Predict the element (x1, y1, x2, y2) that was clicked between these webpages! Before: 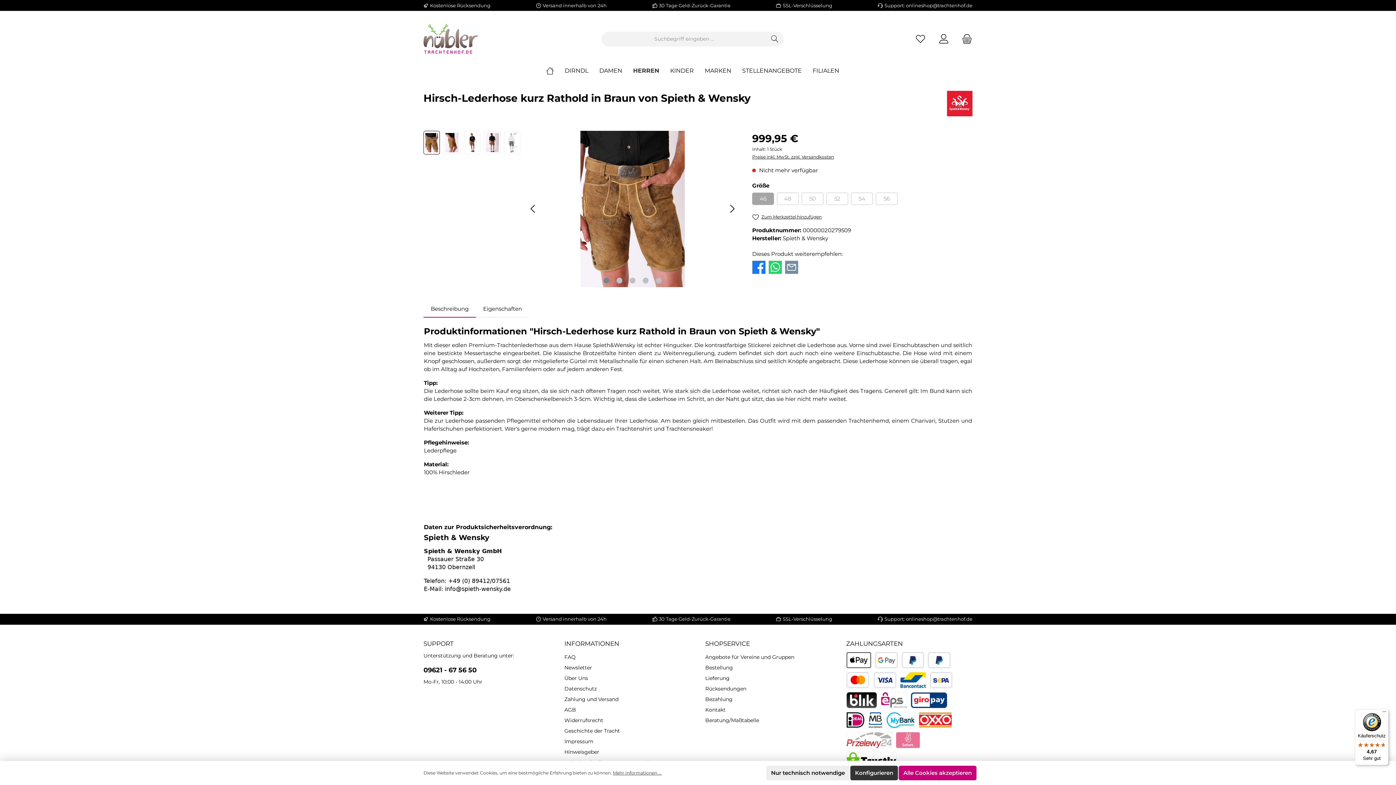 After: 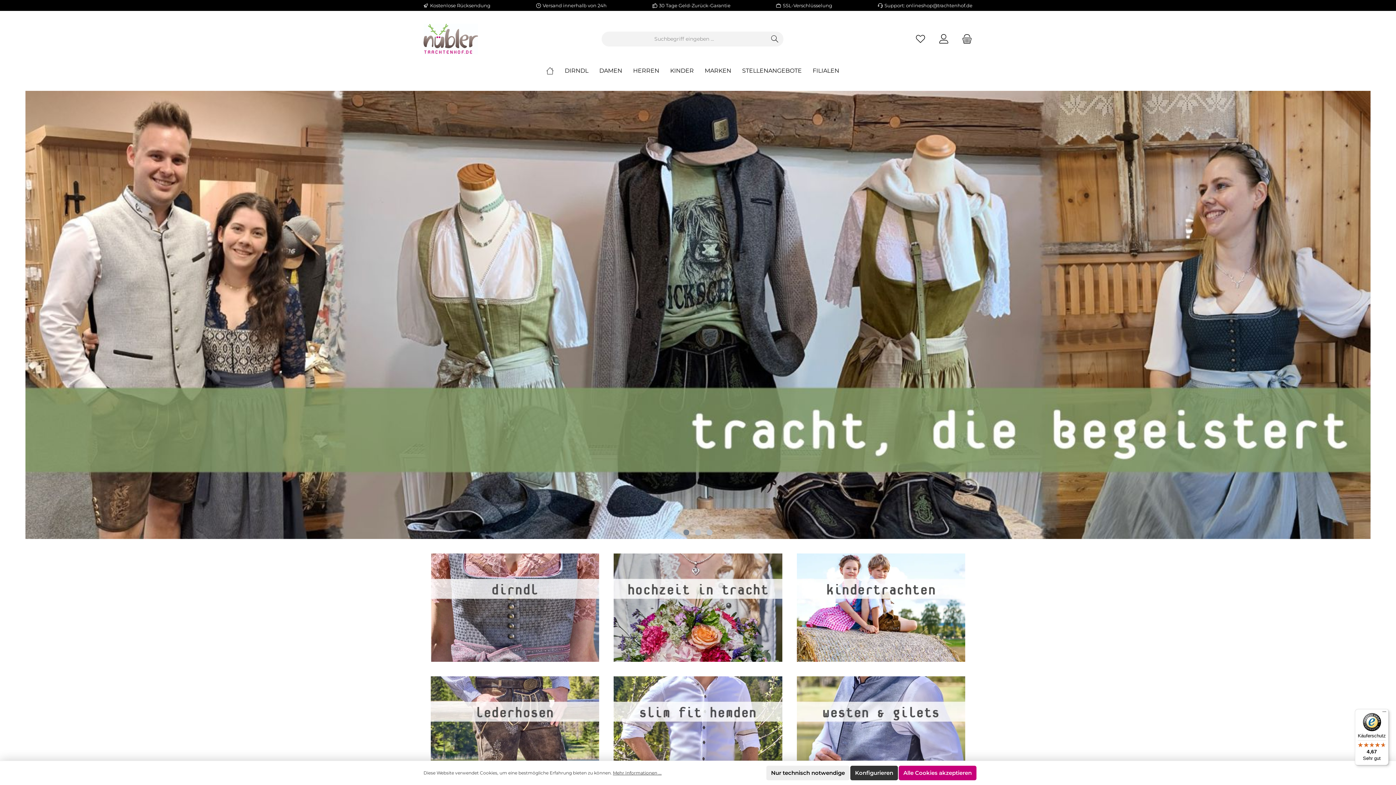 Action: bbox: (846, 672, 896, 688)